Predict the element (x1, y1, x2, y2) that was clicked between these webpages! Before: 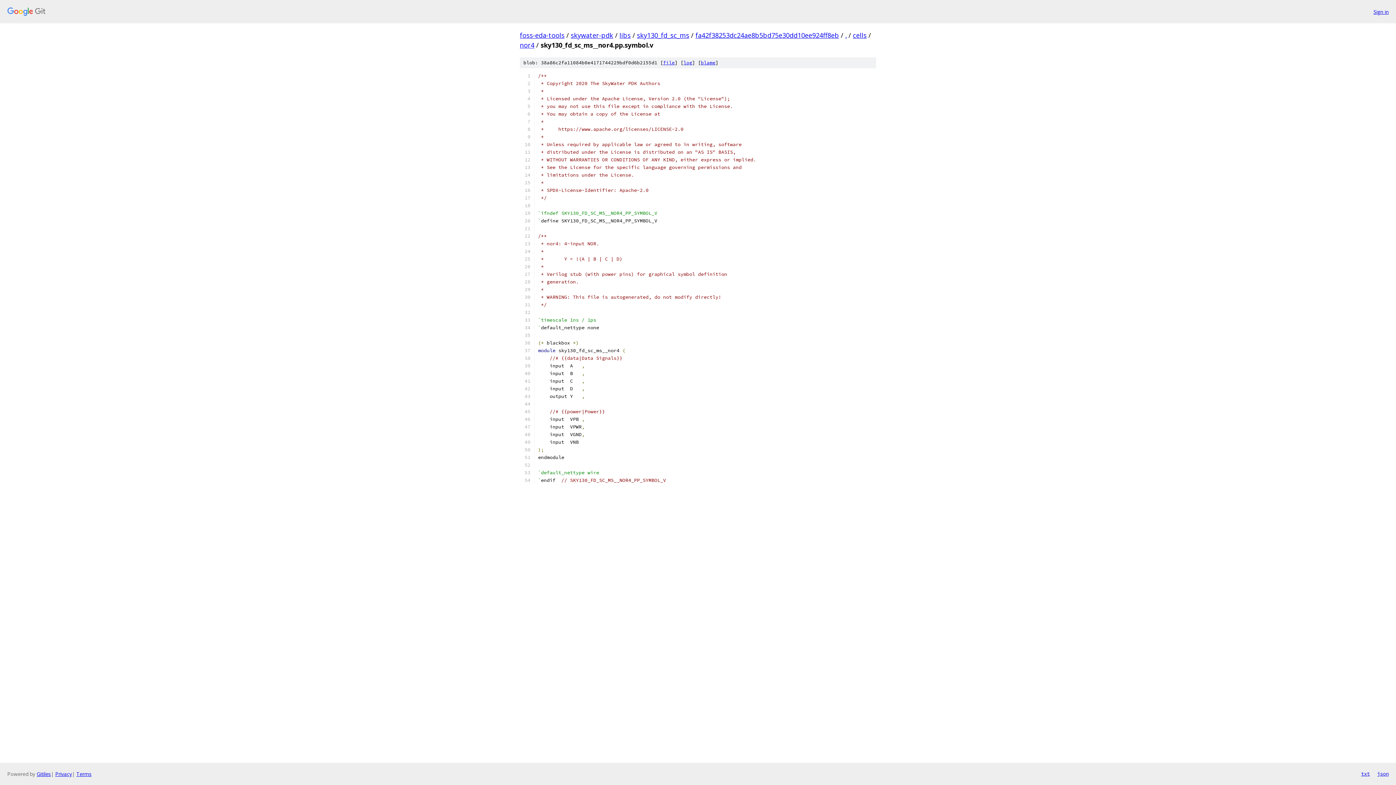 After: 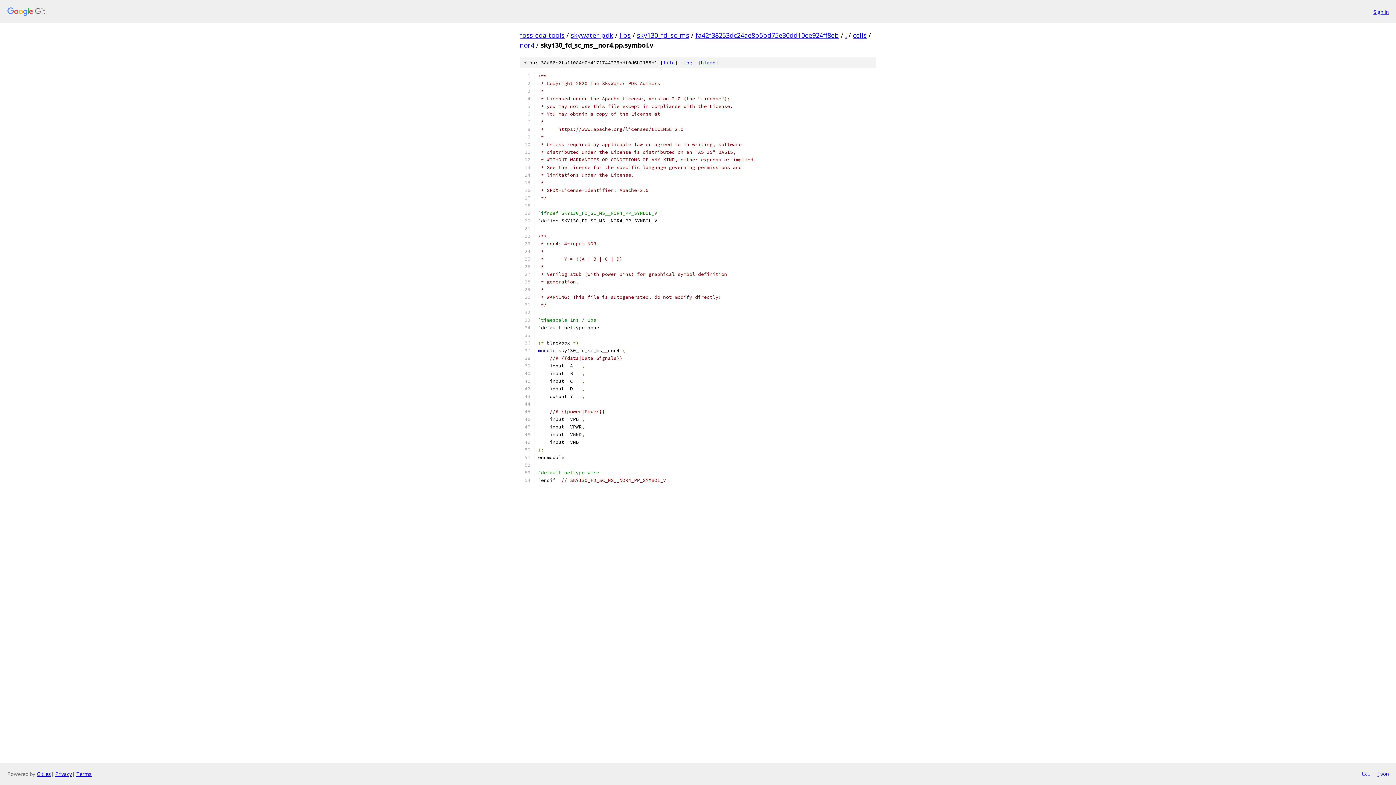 Action: label: file bbox: (663, 59, 674, 65)